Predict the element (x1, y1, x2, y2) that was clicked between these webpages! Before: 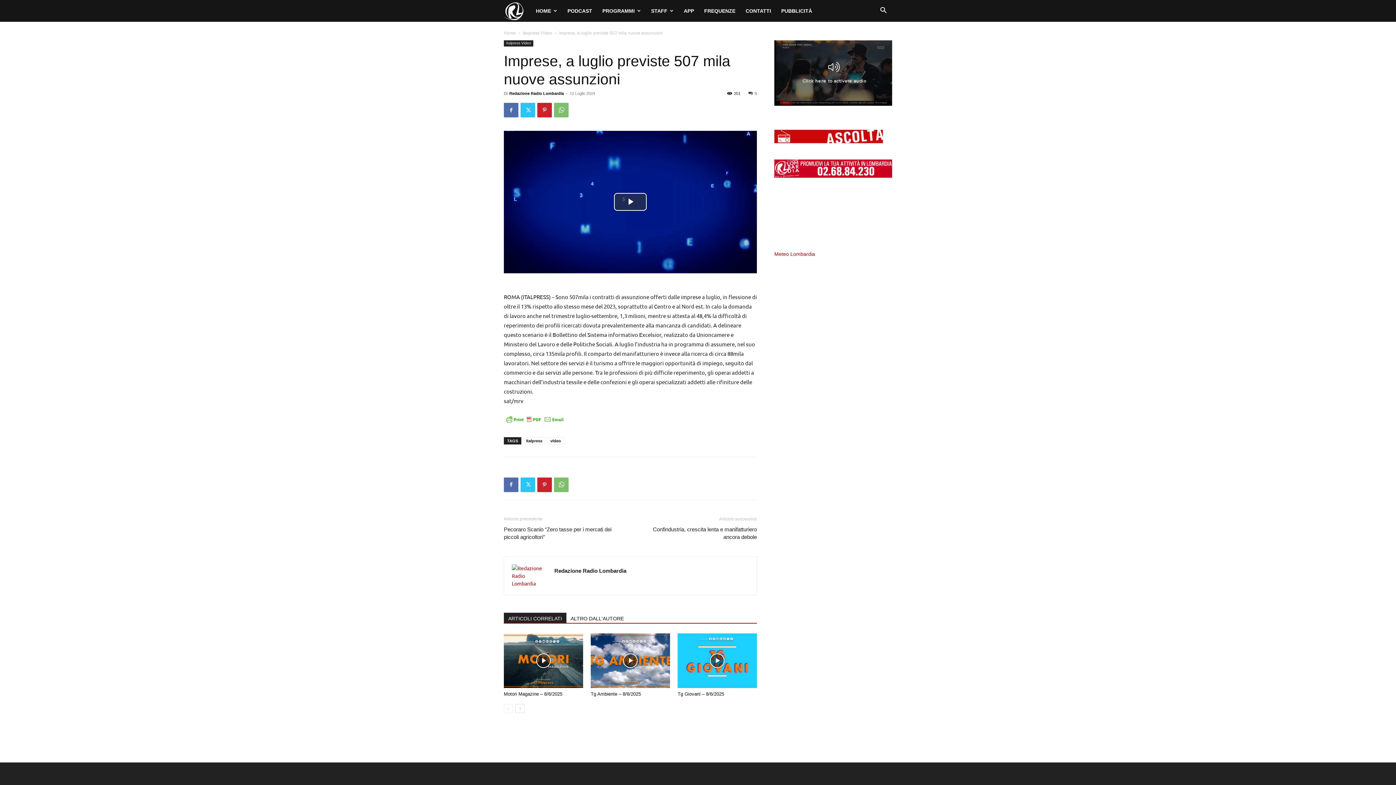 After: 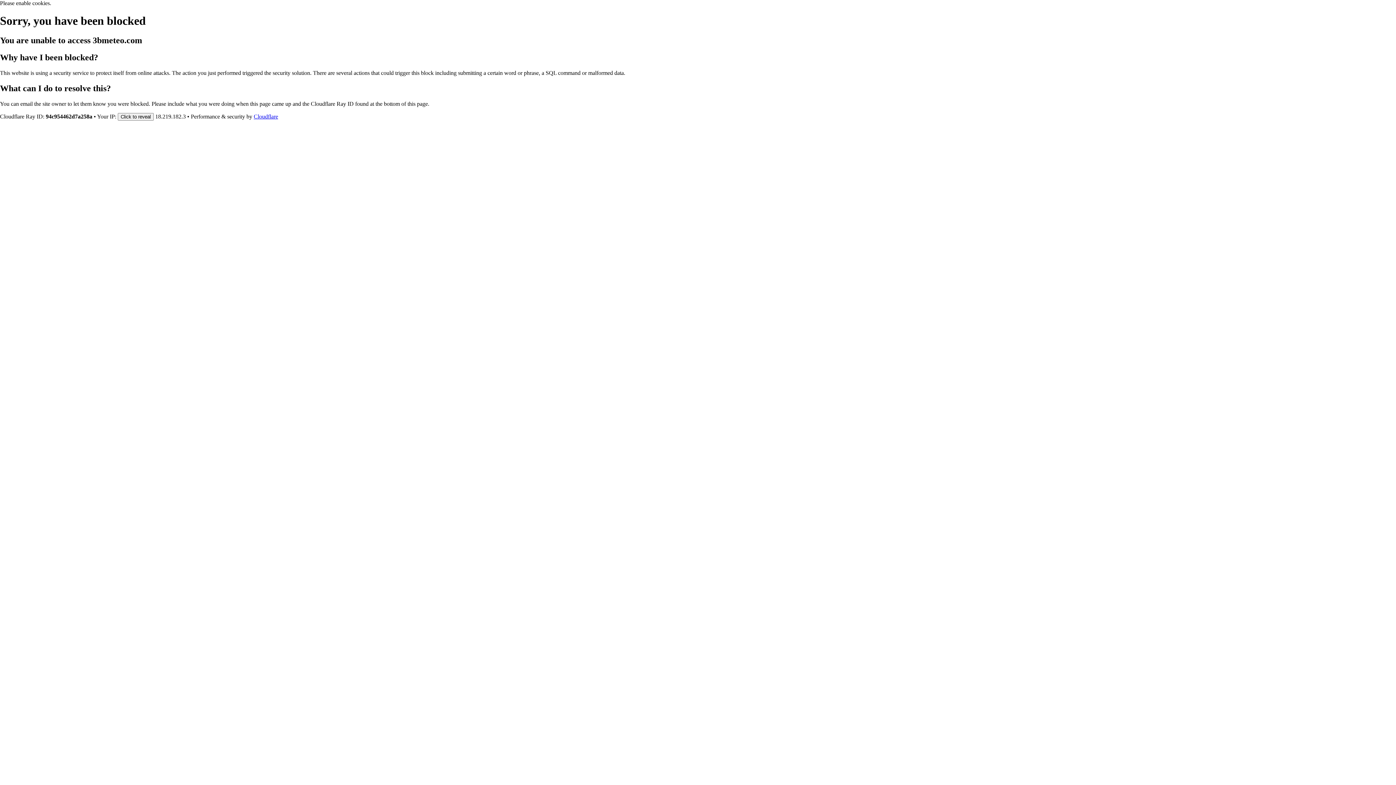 Action: bbox: (774, 251, 815, 257) label: Meteo Lombardia